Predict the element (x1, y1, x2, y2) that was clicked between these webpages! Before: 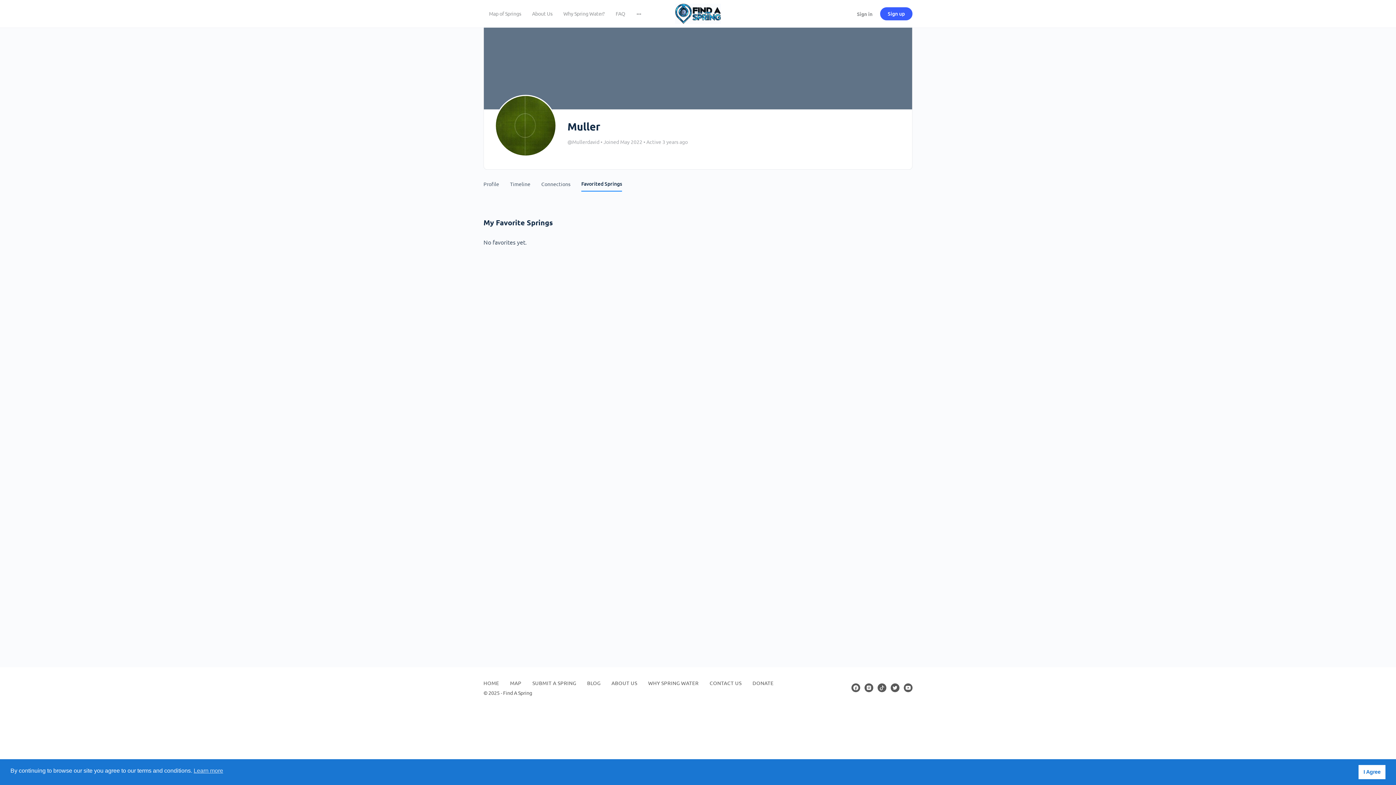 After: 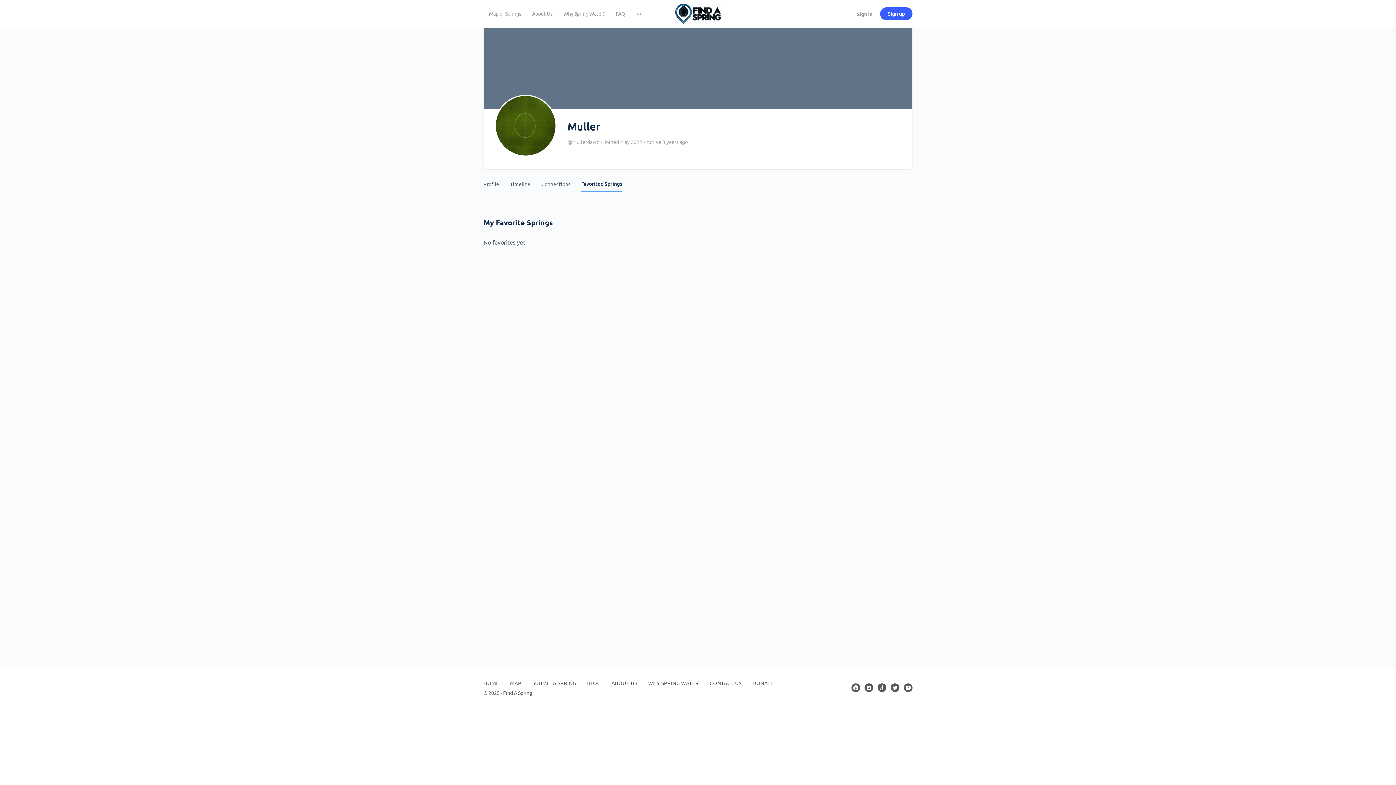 Action: label: I Agree cookie bbox: (1358, 765, 1385, 779)